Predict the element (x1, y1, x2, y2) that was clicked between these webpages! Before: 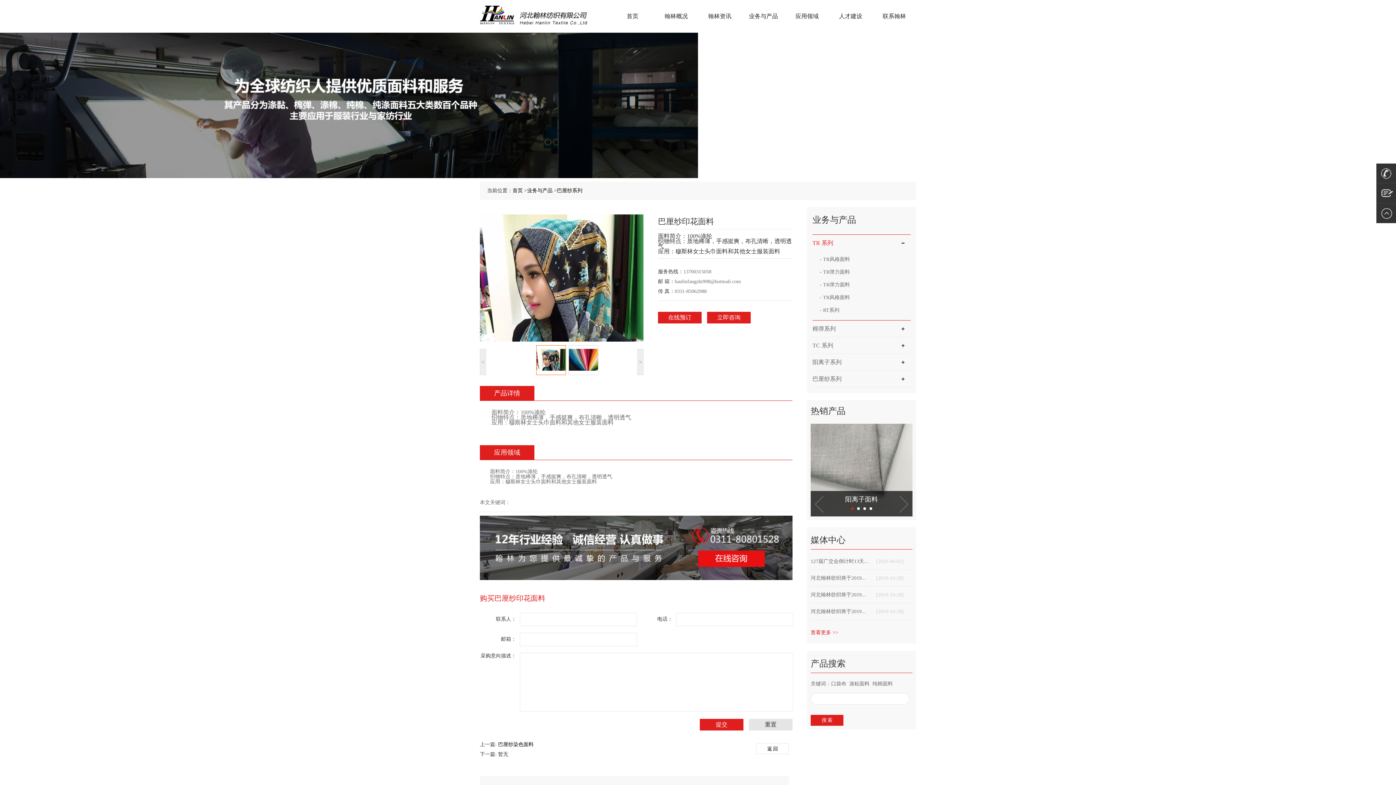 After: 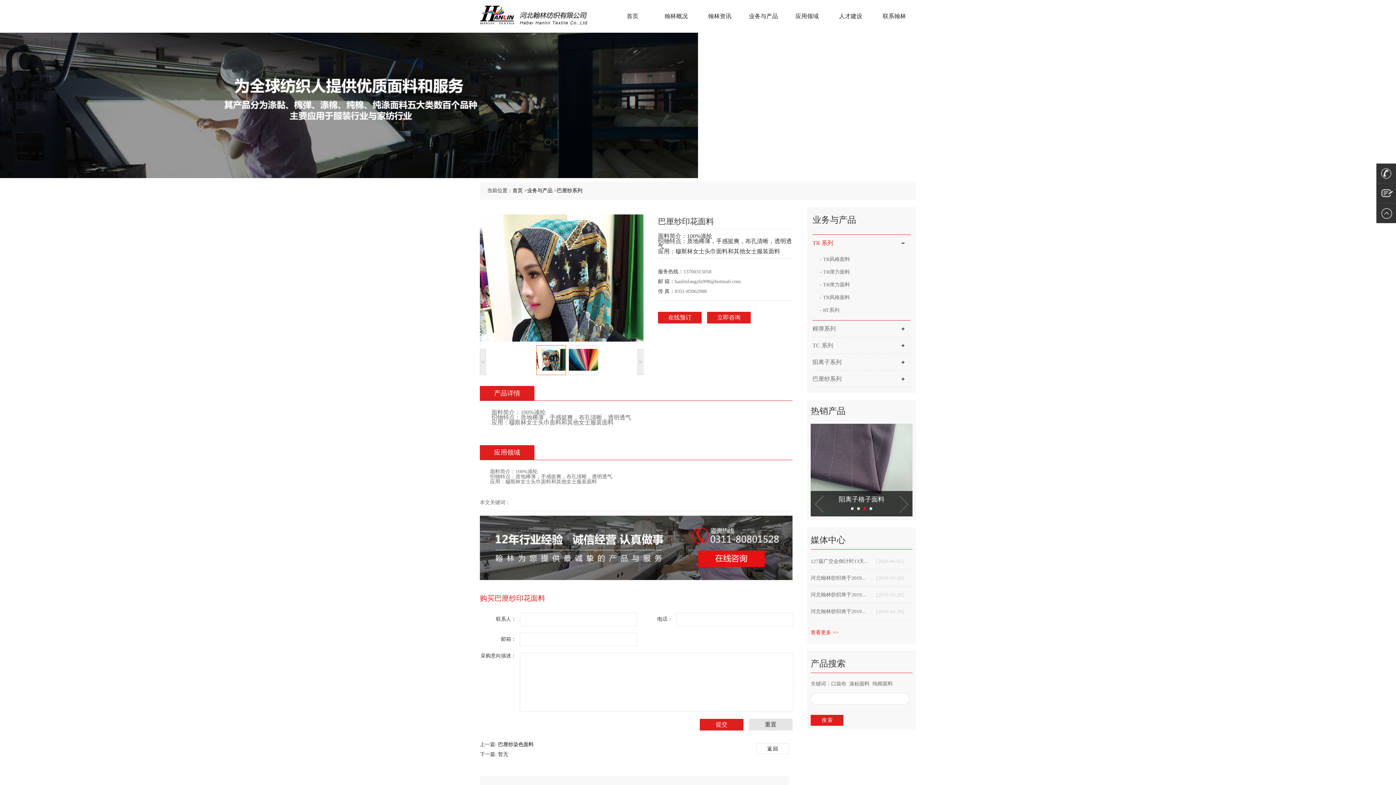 Action: bbox: (782, 495, 883, 504) label: 阳离子格子面料